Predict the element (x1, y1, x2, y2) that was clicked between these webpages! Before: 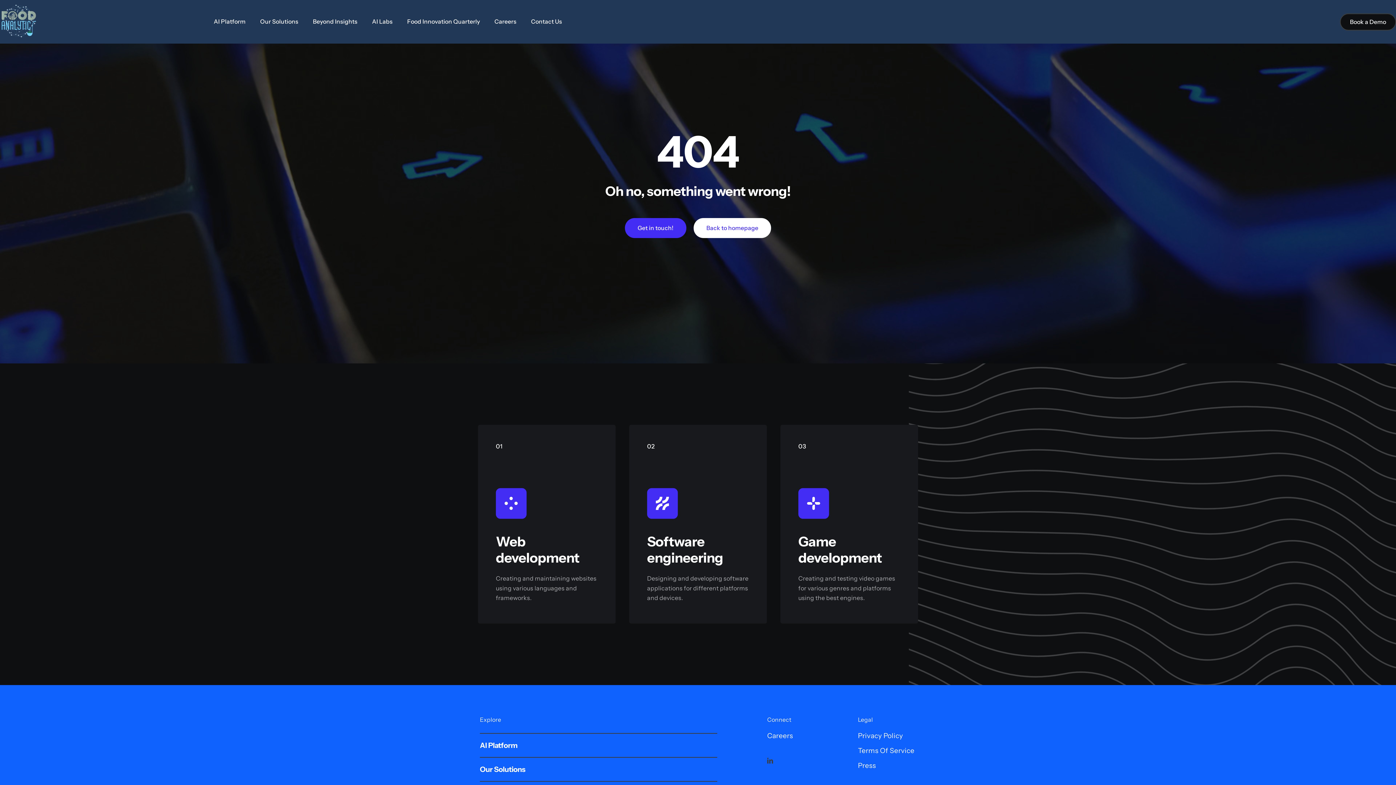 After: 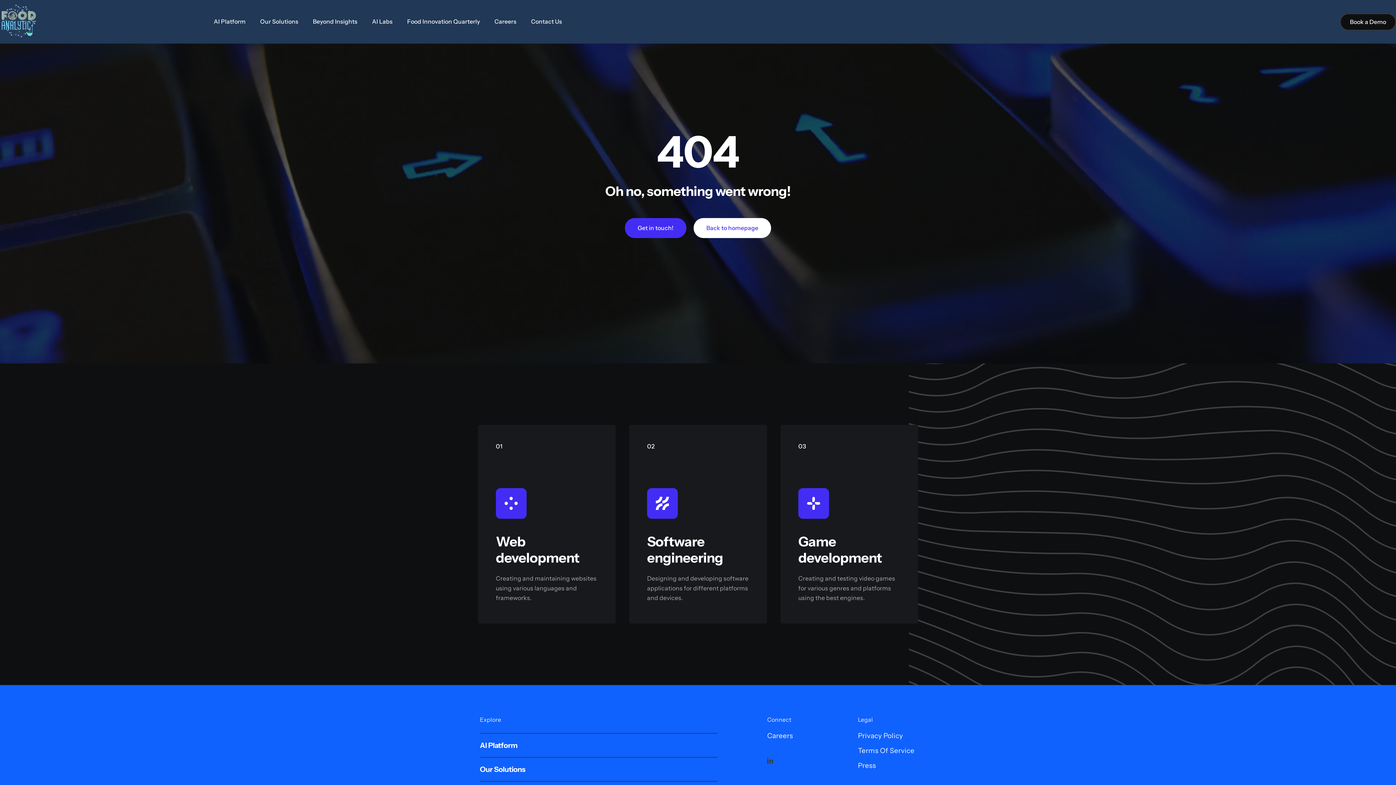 Action: bbox: (478, 425, 615, 624)